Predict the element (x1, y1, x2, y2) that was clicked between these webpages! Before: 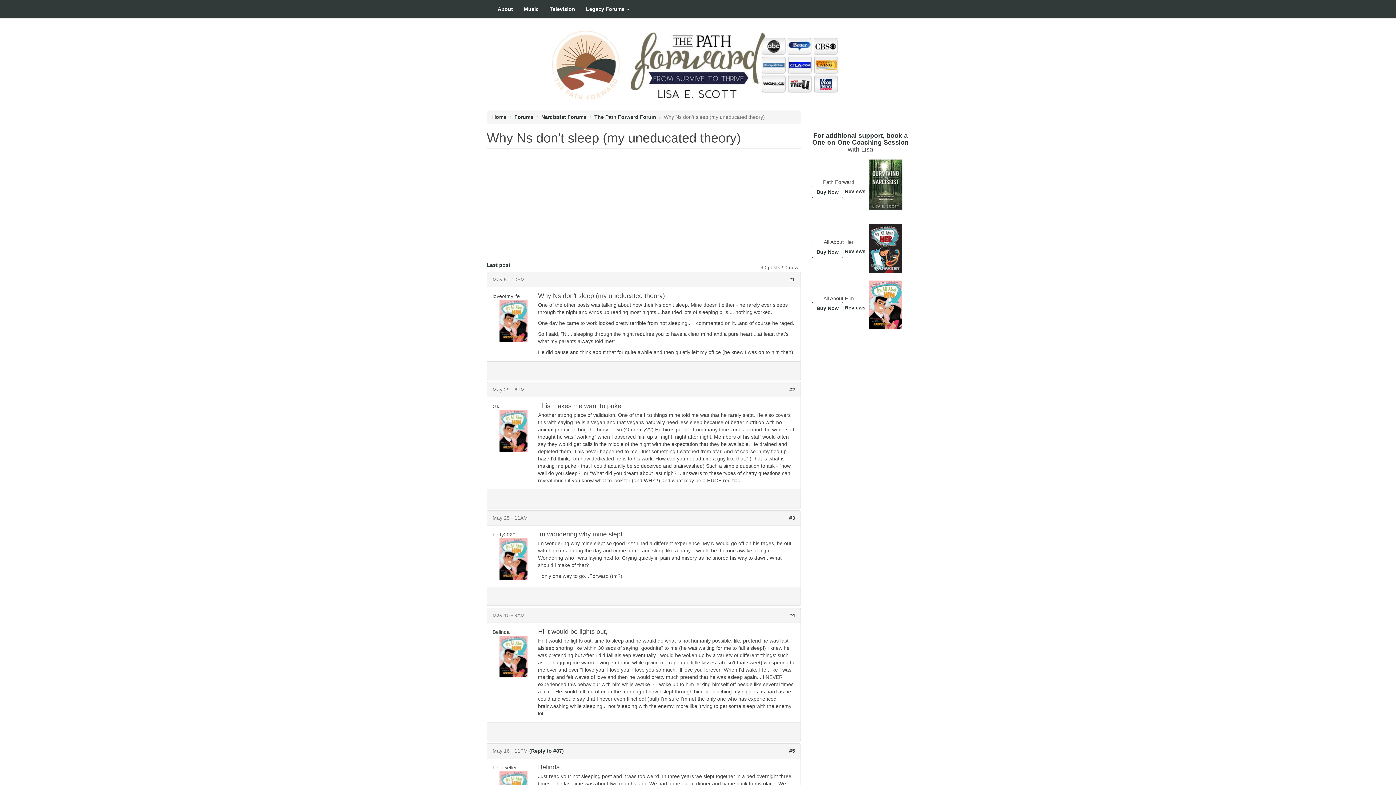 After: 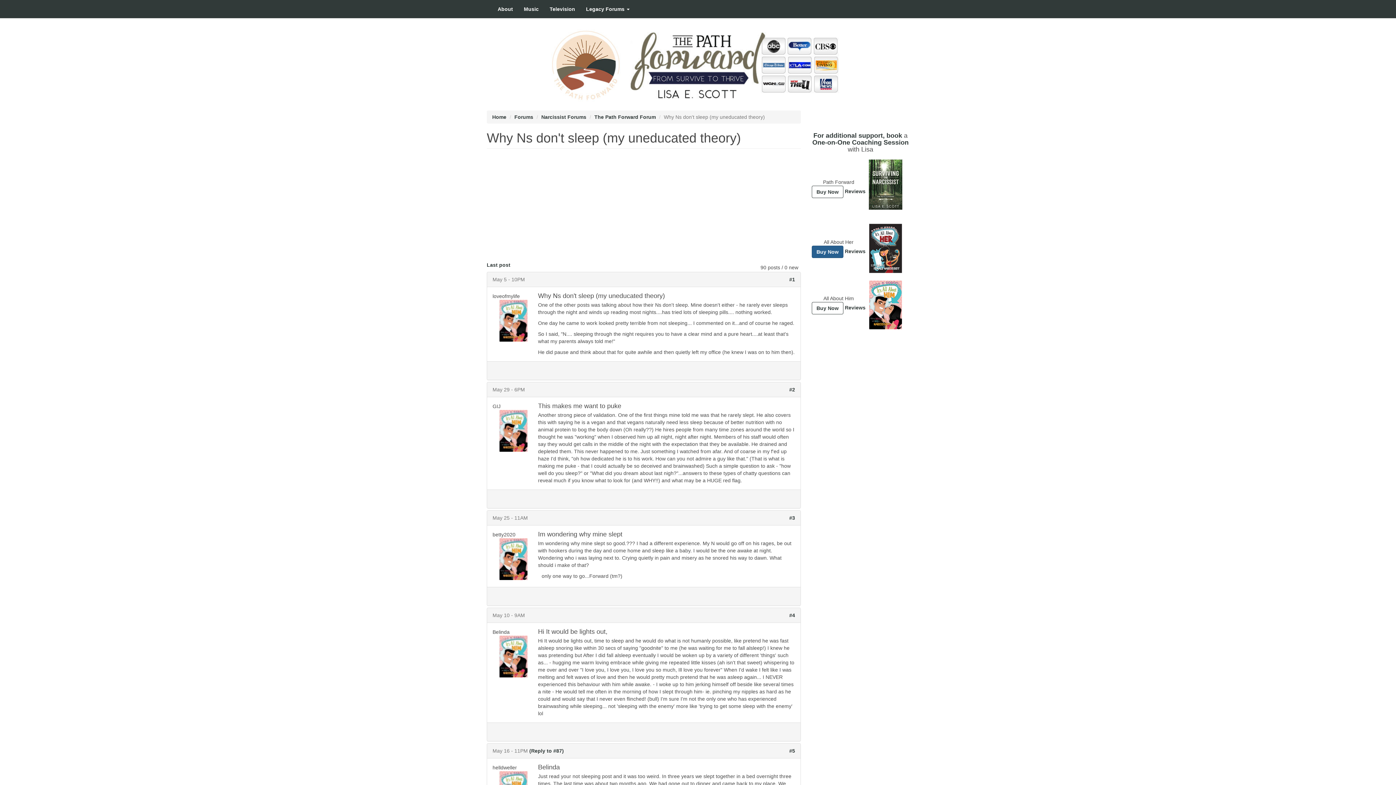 Action: label: Buy Now bbox: (812, 245, 843, 258)